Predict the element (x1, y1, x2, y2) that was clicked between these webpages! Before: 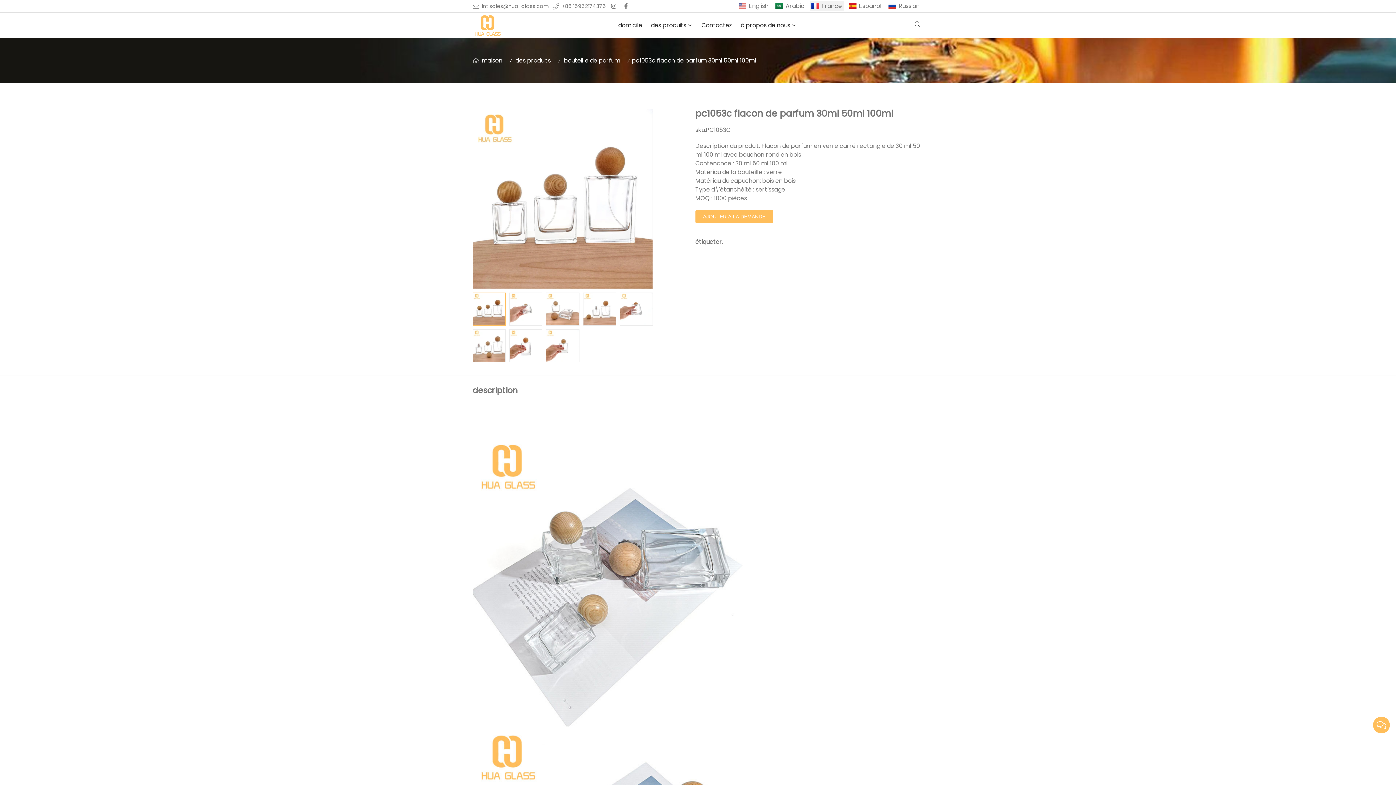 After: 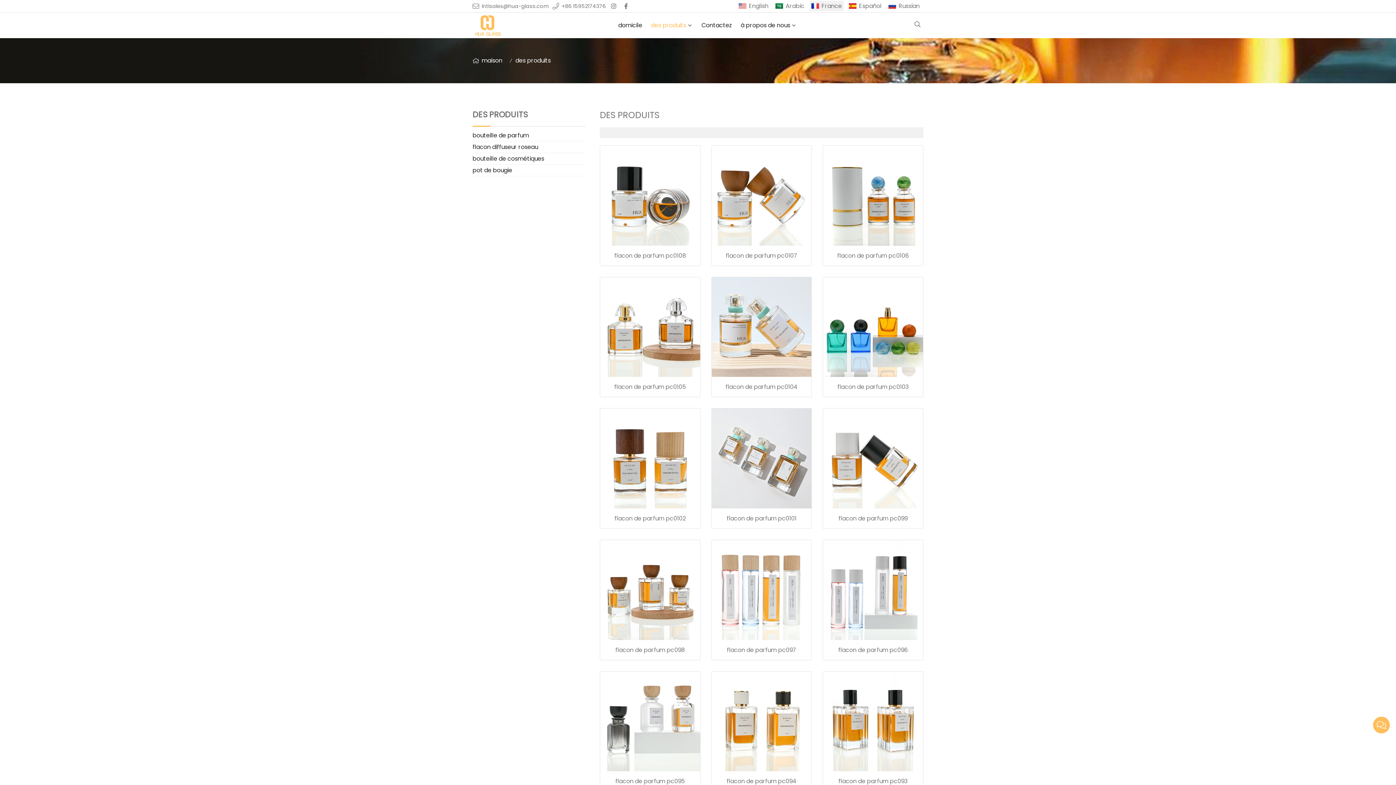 Action: bbox: (646, 13, 697, 37) label: des produits